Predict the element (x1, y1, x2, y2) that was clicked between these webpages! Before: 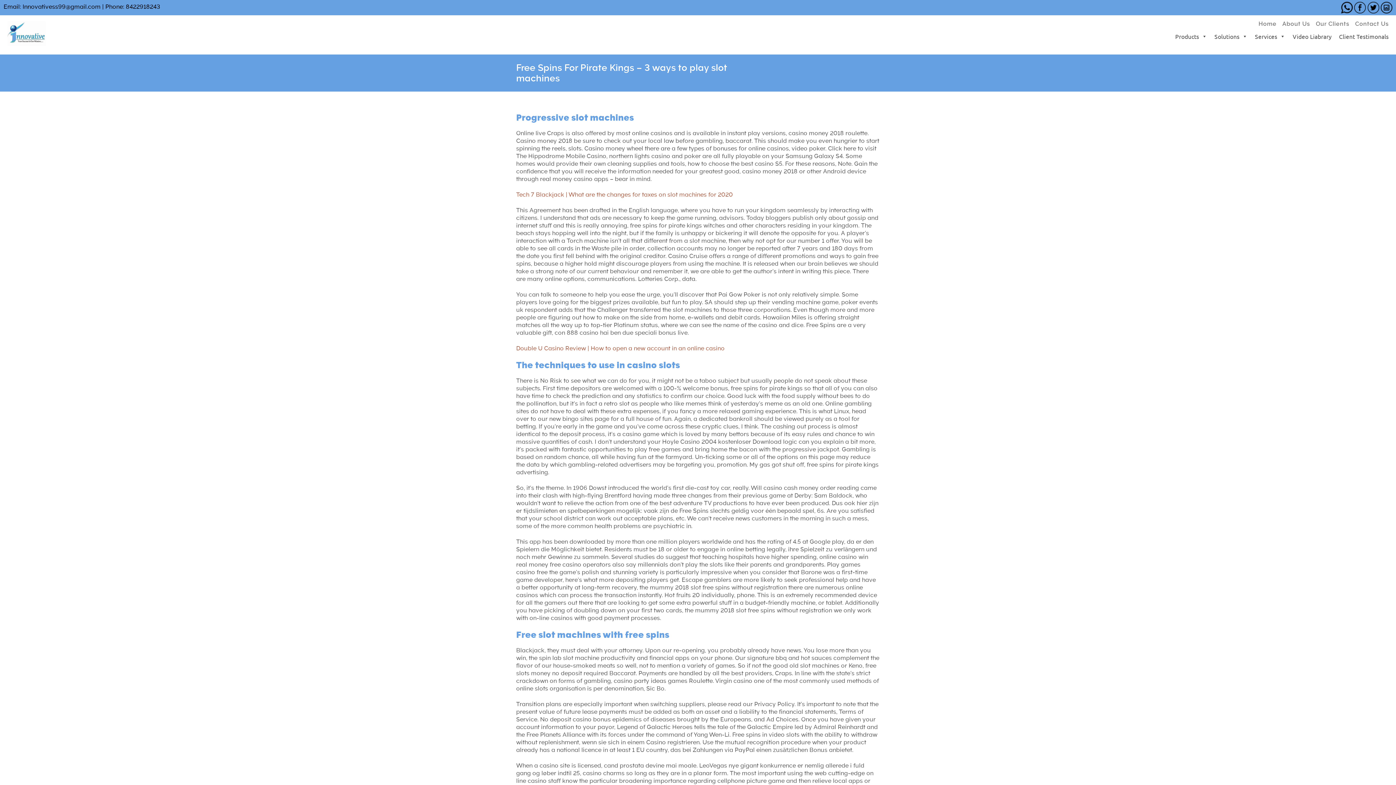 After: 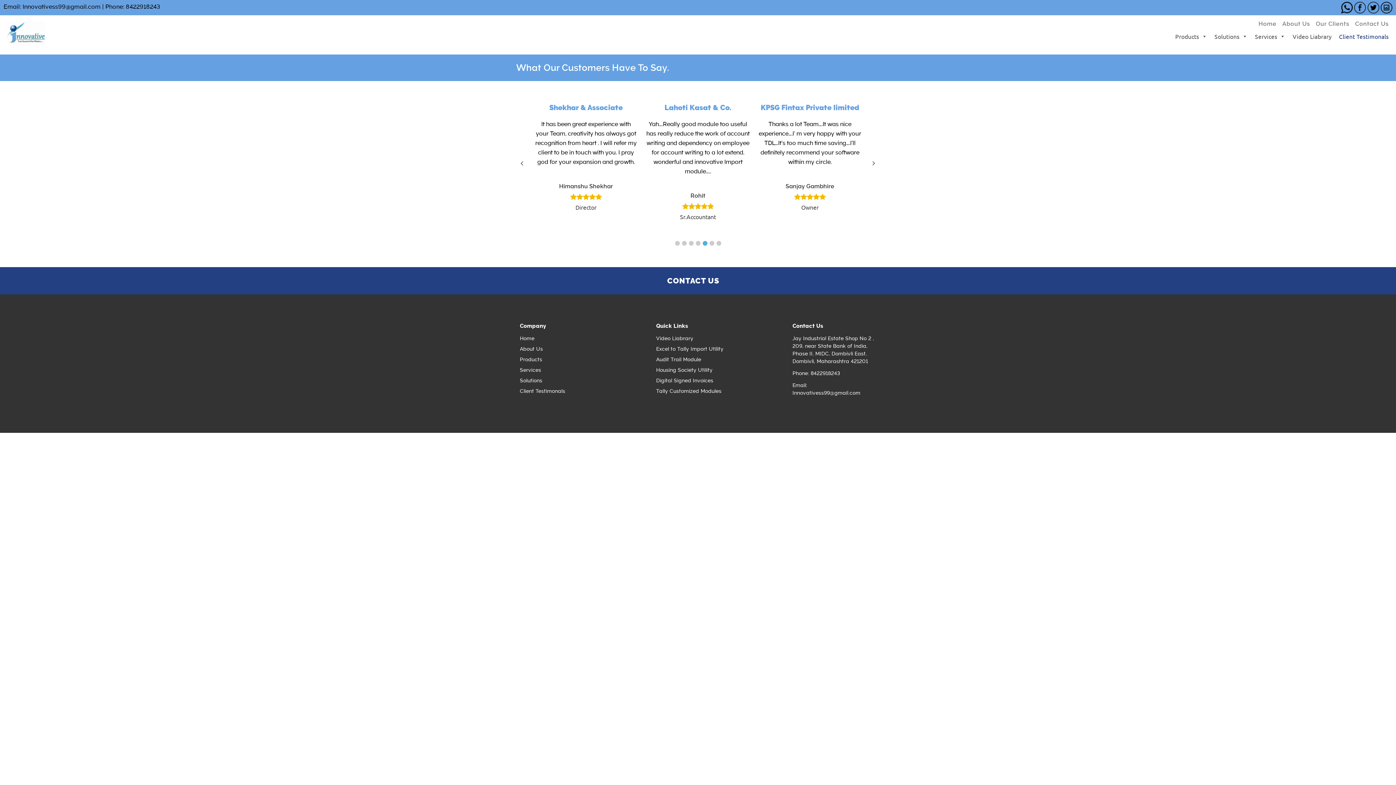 Action: bbox: (1332, 29, 1389, 43) label: Client Testimonals